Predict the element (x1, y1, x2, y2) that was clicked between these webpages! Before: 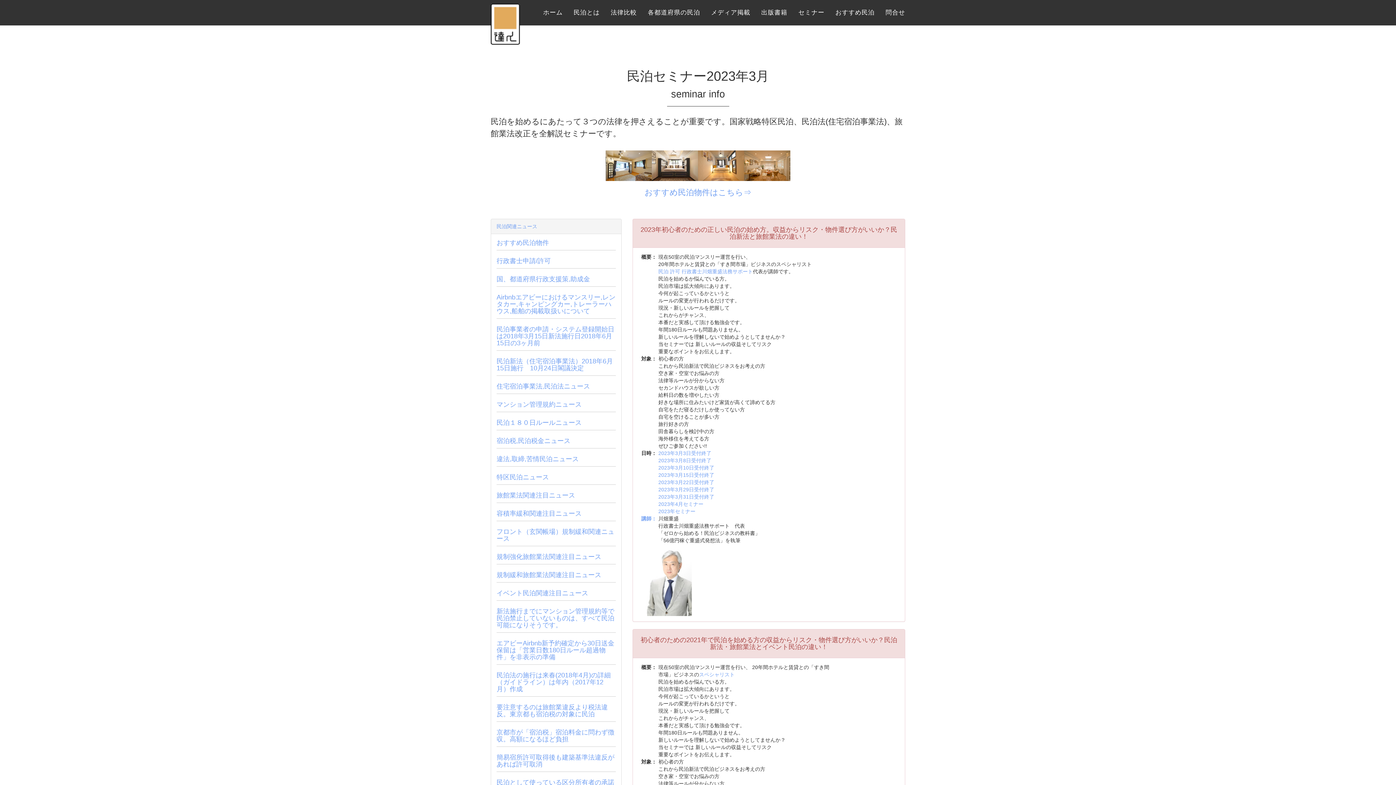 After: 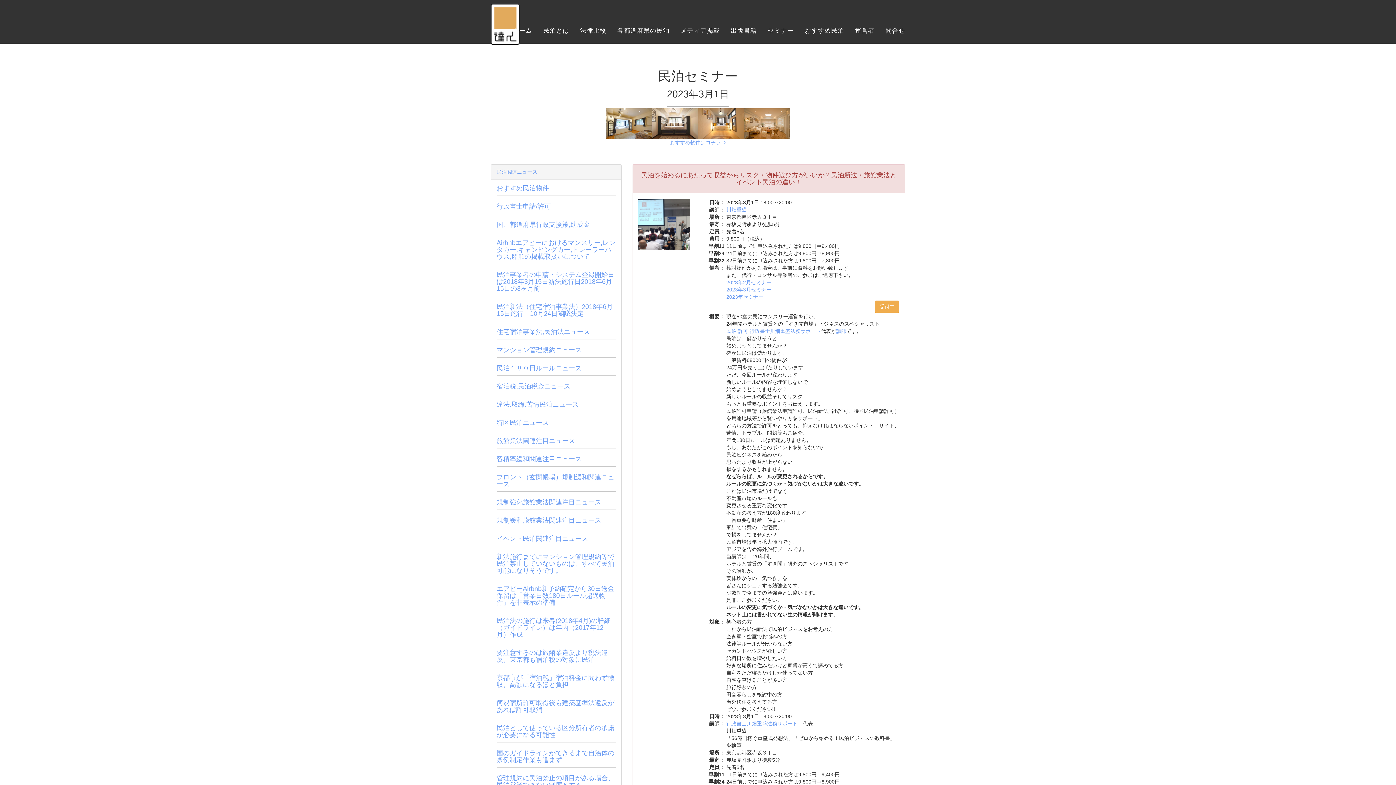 Action: label: 2023年3月3日受付終了 bbox: (658, 450, 711, 456)